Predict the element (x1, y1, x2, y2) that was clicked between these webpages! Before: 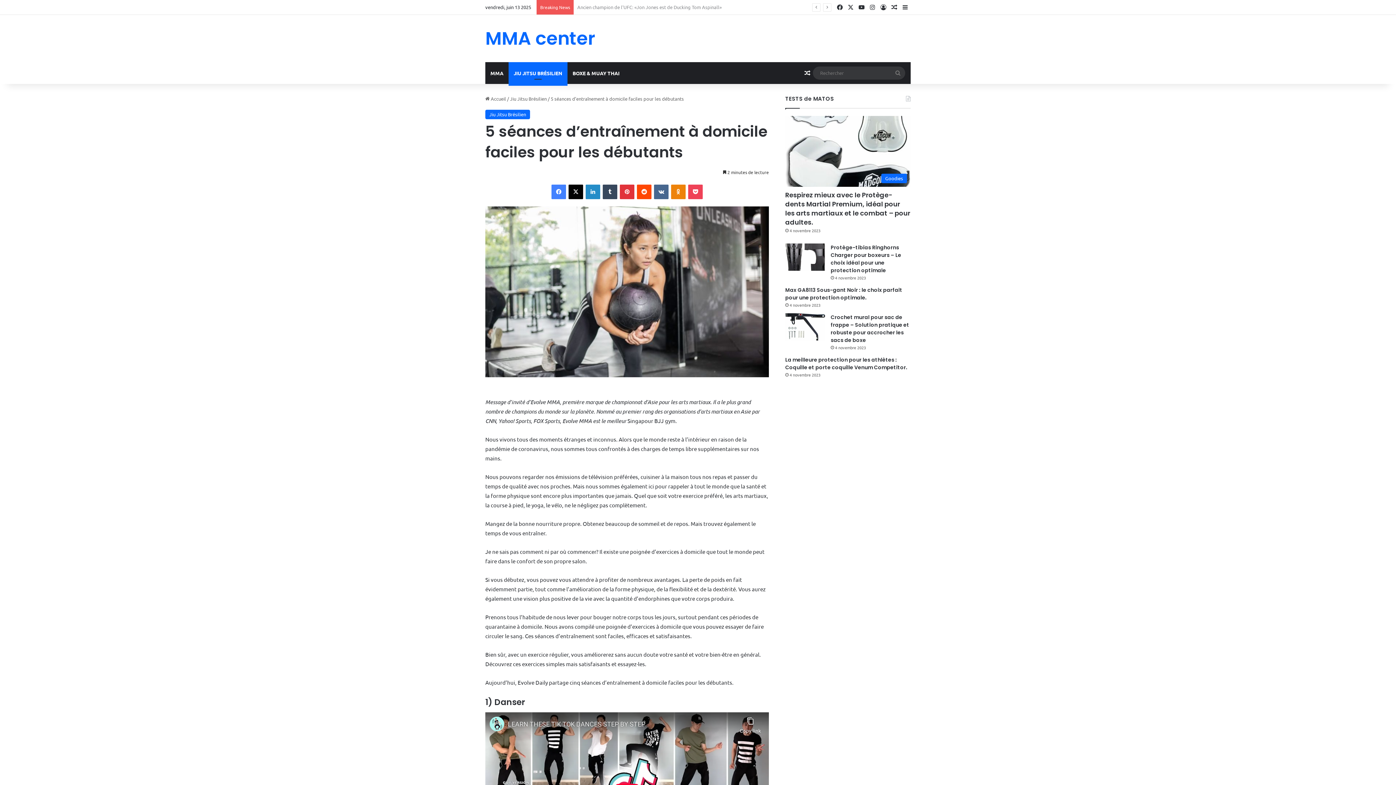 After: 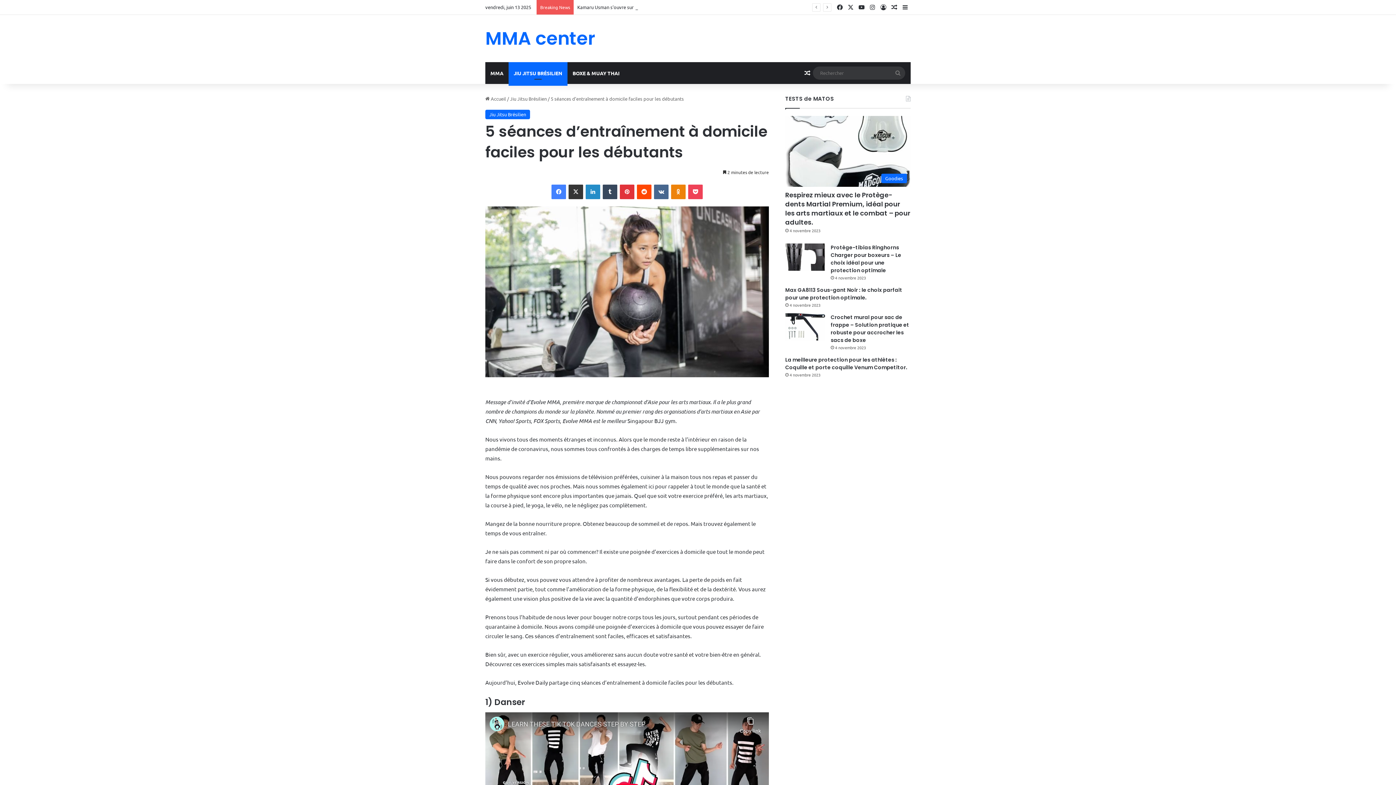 Action: bbox: (568, 184, 583, 199) label: X